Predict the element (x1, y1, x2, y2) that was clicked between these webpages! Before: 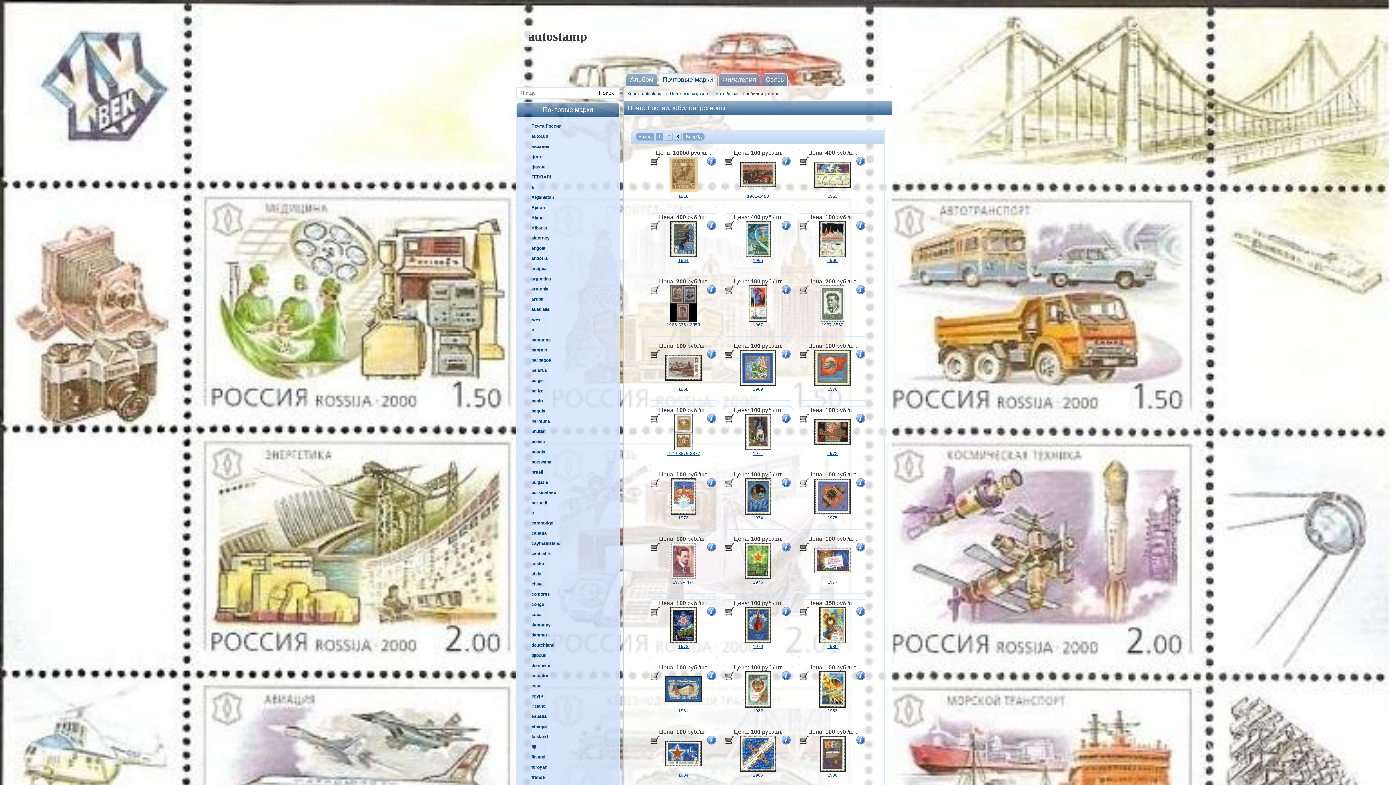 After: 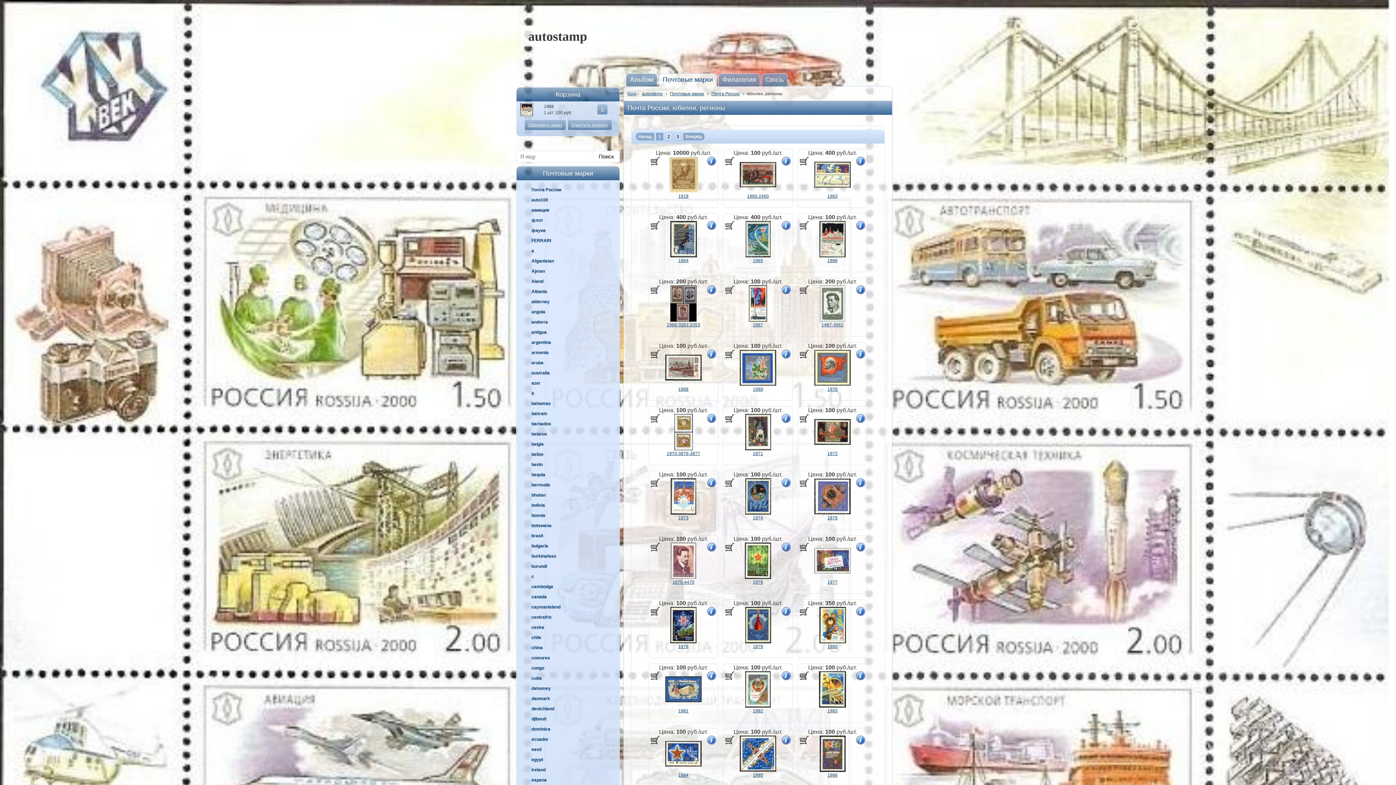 Action: bbox: (800, 226, 809, 231)